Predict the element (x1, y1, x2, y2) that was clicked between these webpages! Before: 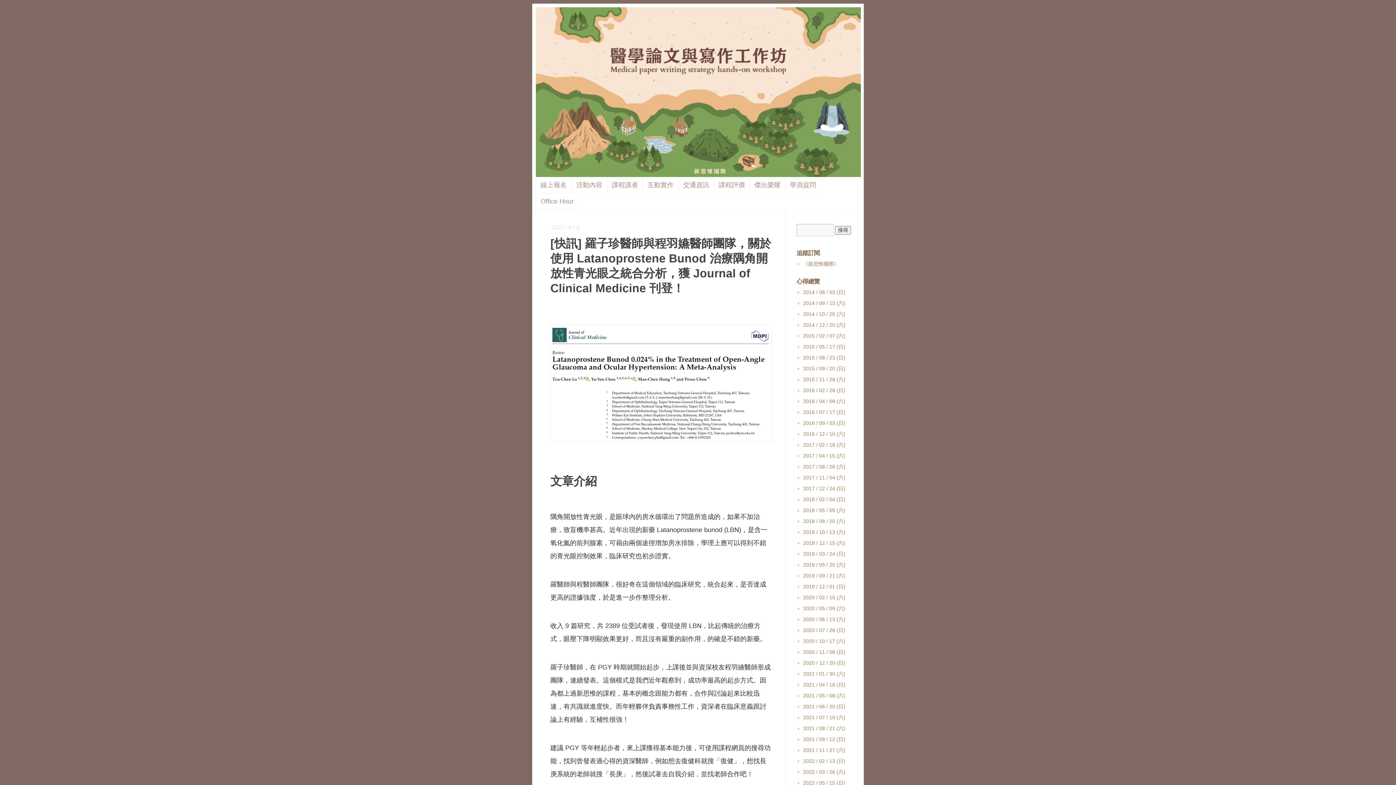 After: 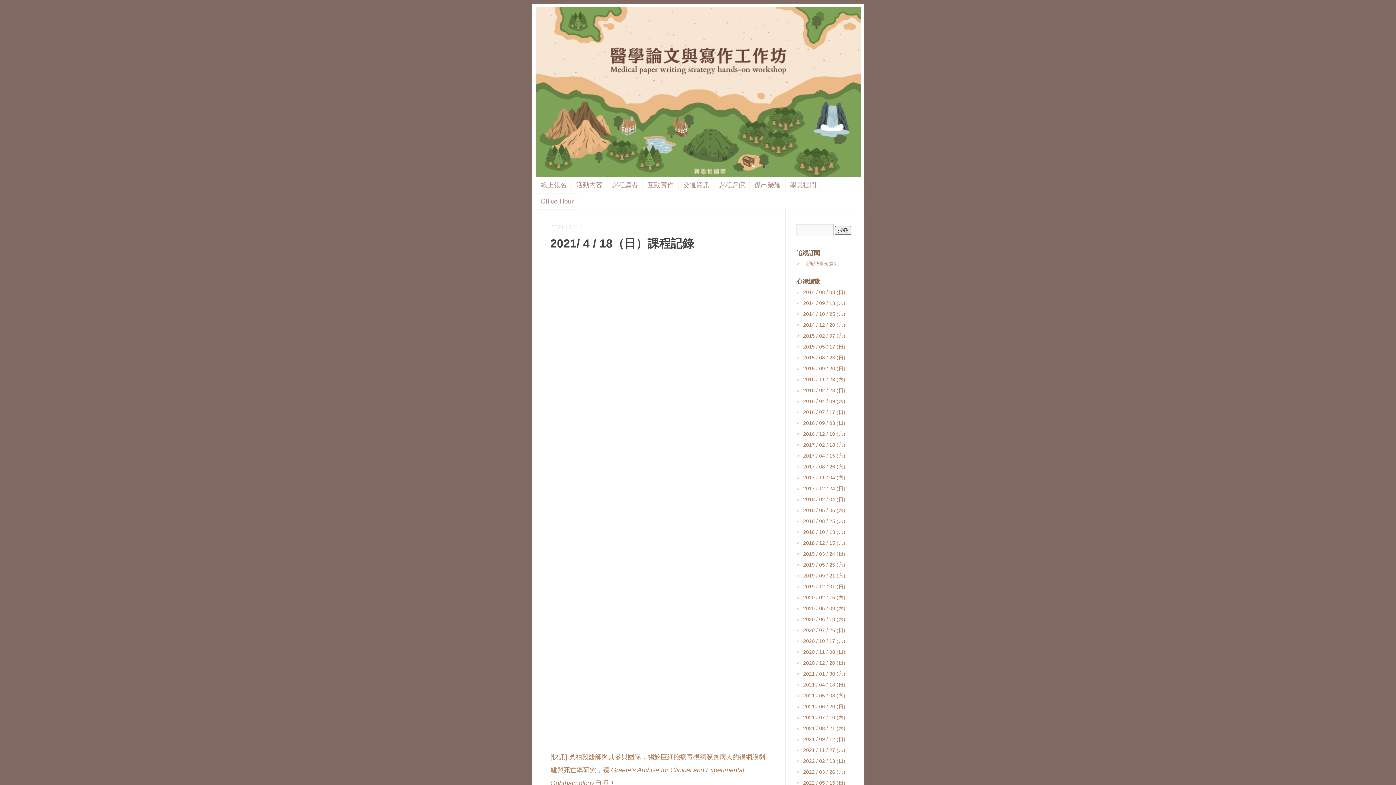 Action: label: 2021 / 04 / 18 (日) bbox: (803, 682, 845, 688)